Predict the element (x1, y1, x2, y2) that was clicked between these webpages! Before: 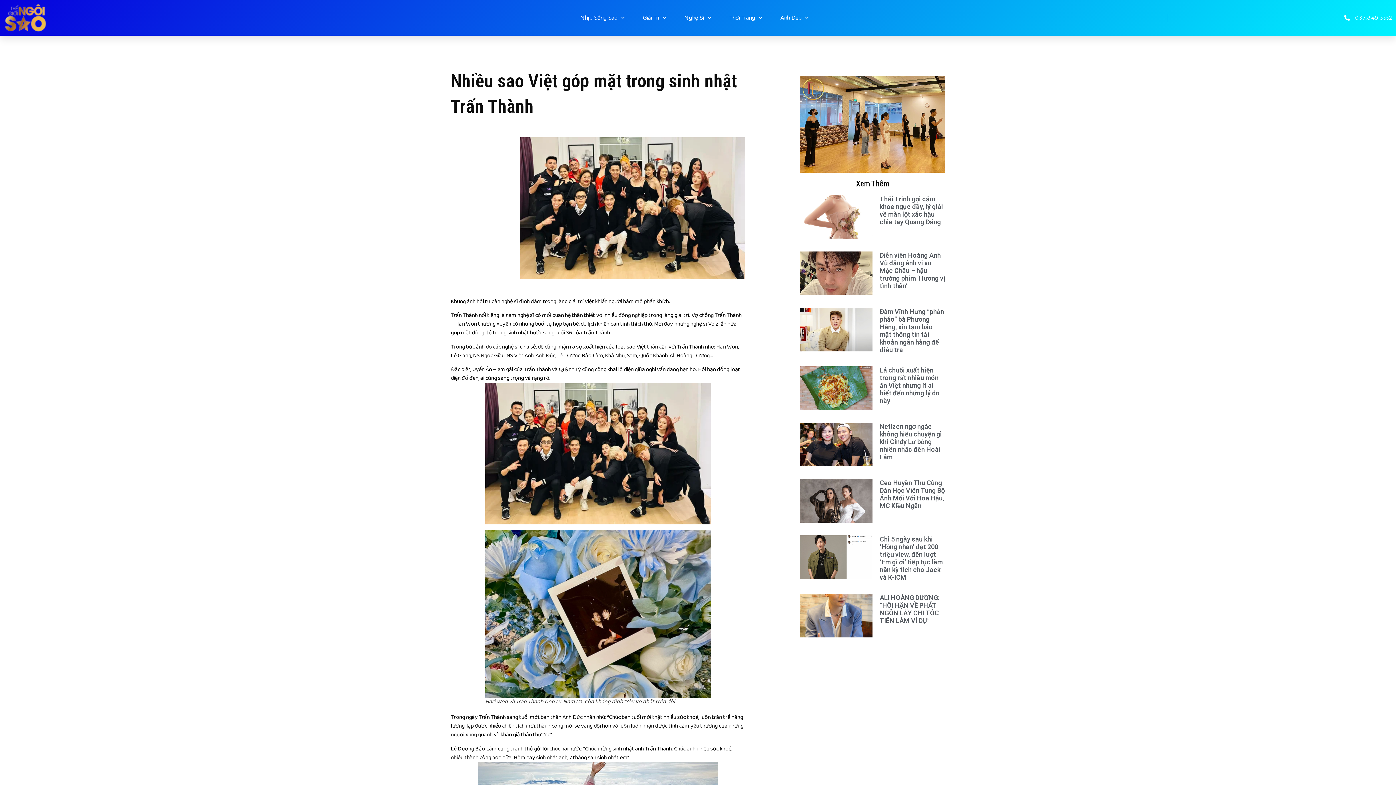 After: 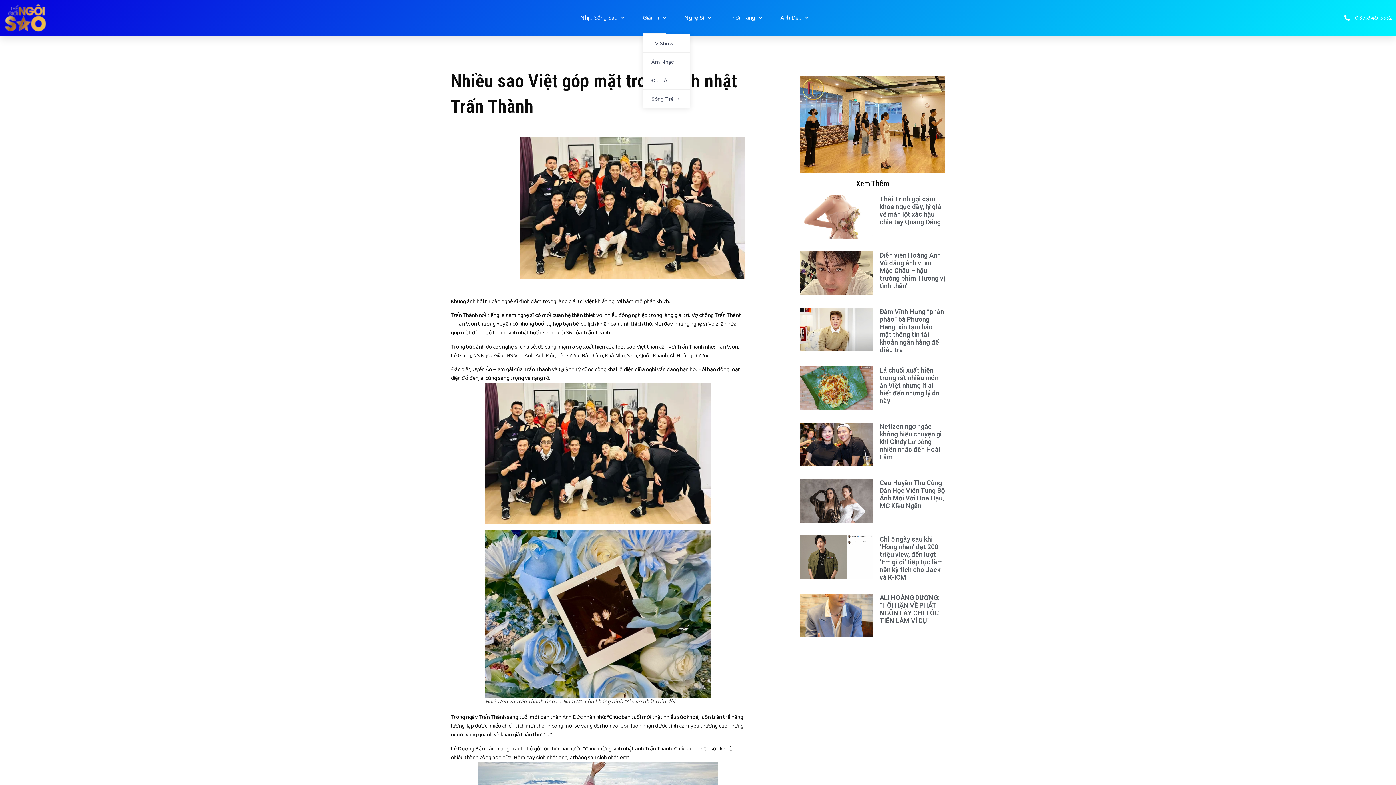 Action: label: Giải Trí bbox: (642, 1, 666, 34)